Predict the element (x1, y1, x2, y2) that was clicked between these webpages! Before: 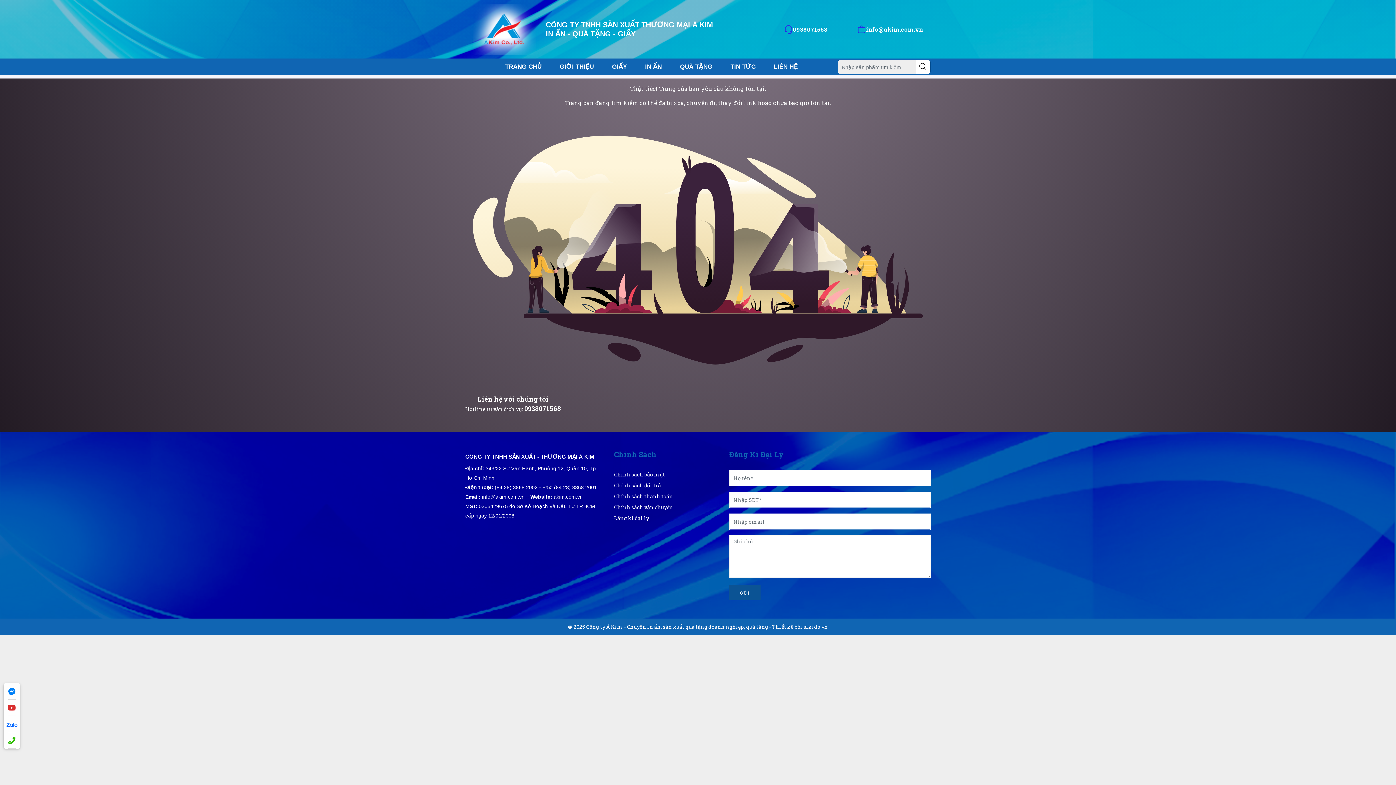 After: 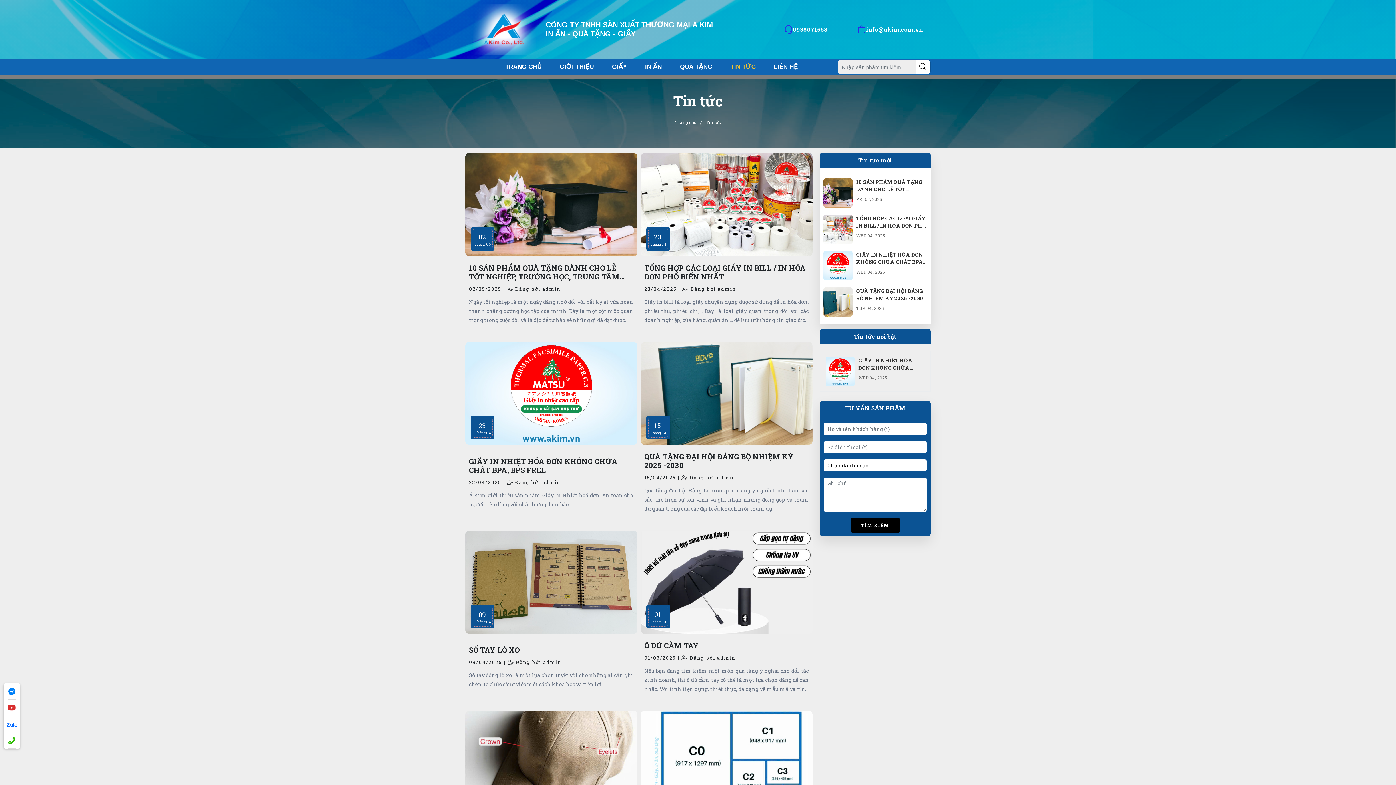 Action: bbox: (721, 58, 764, 74) label: TIN TỨC